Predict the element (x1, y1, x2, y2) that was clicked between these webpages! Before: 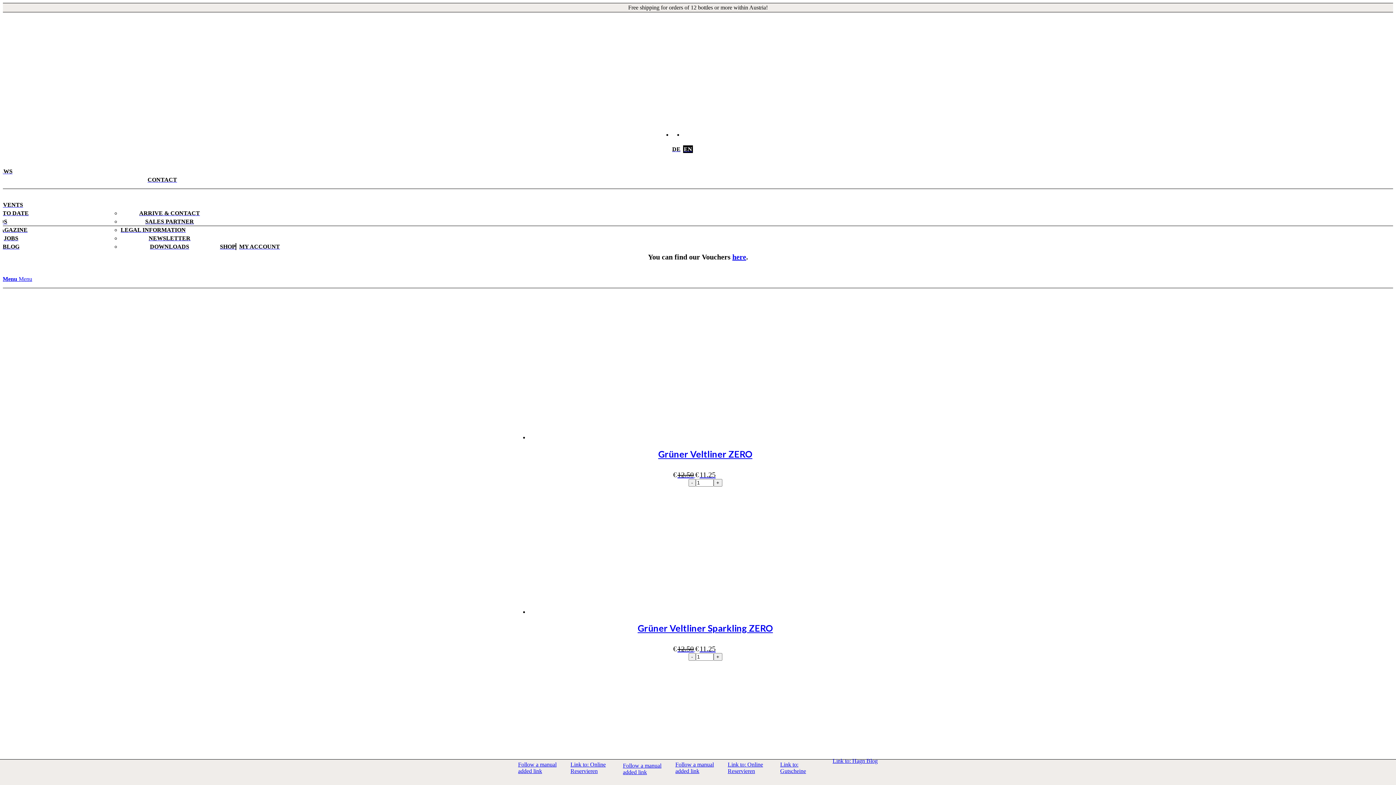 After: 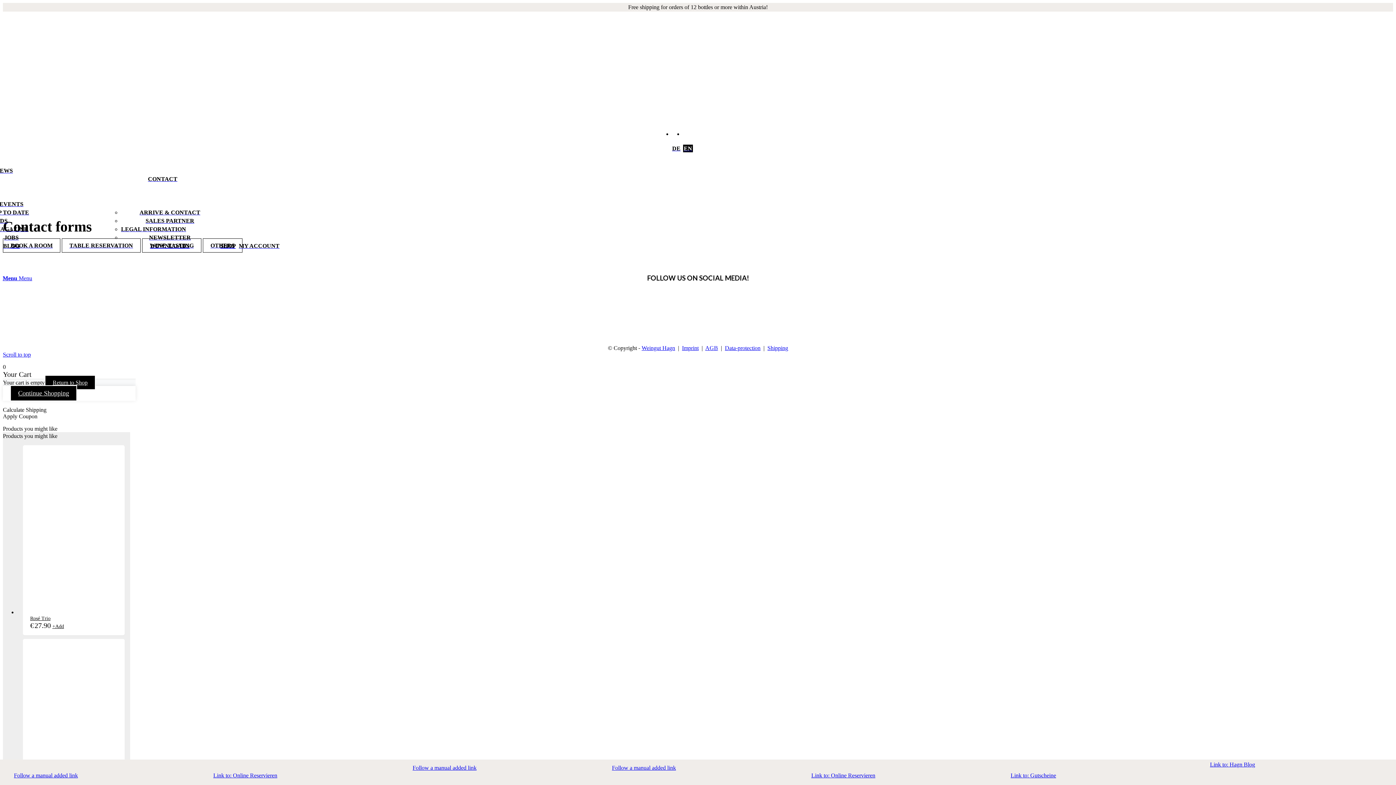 Action: label: Link to: Online Reservieren bbox: (727, 761, 763, 774)